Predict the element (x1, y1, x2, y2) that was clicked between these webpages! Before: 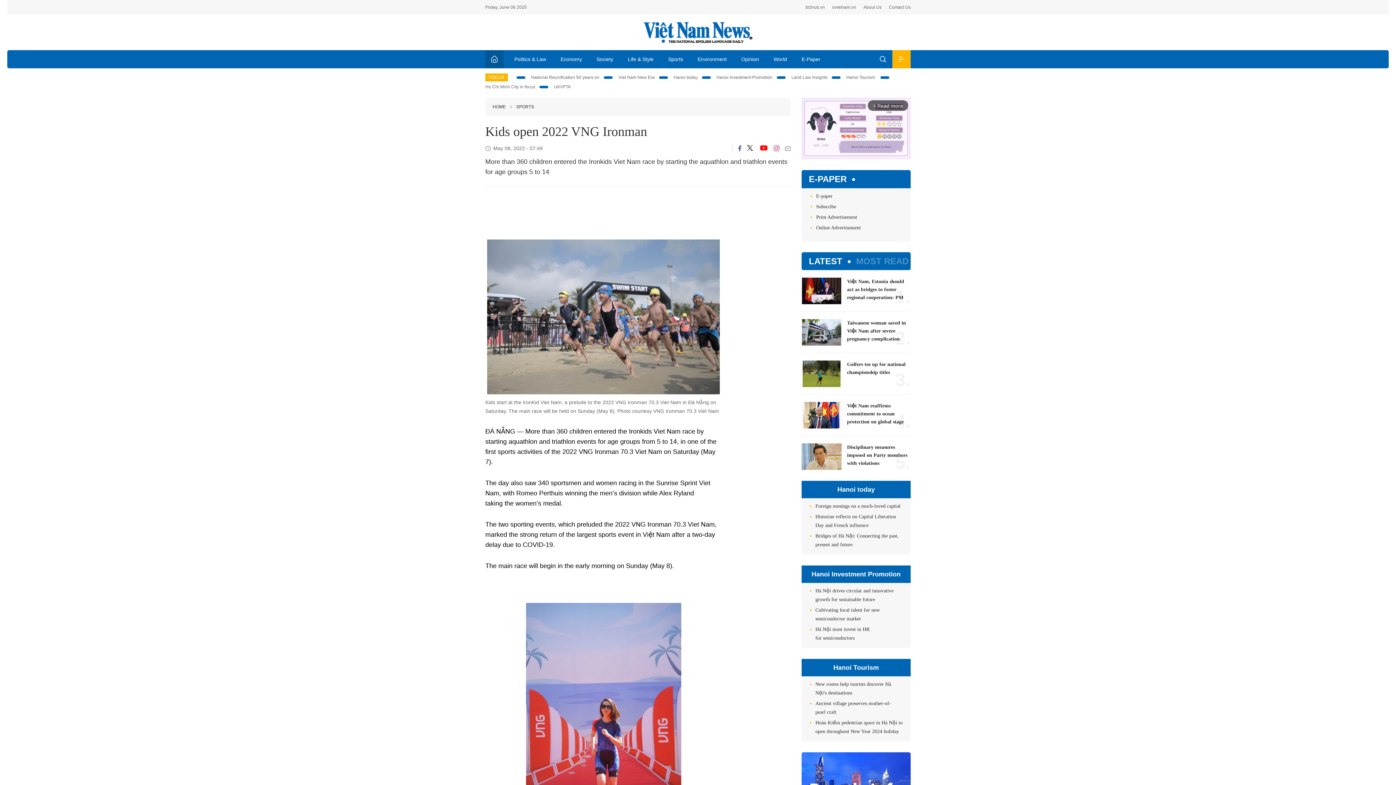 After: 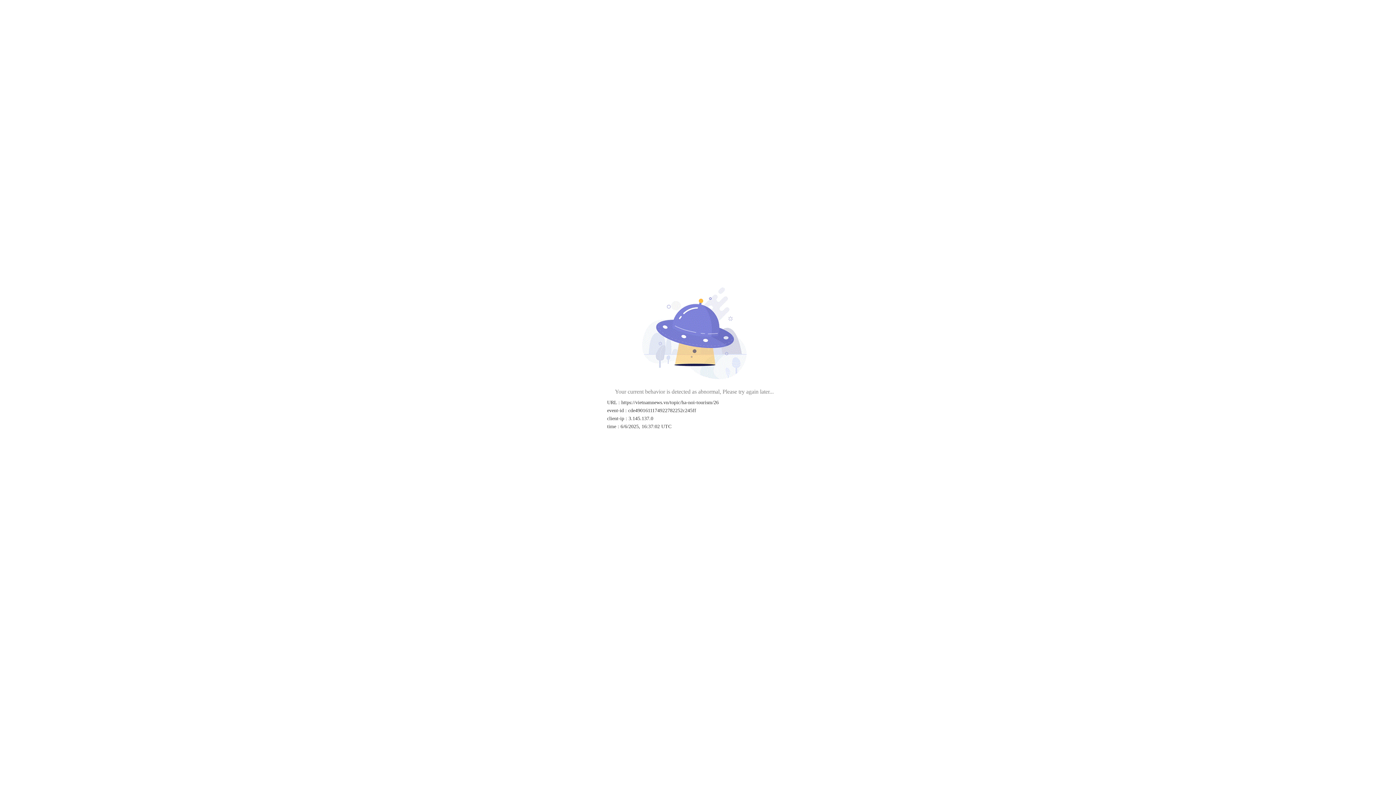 Action: label: Hanoi Tourism bbox: (801, 659, 910, 676)